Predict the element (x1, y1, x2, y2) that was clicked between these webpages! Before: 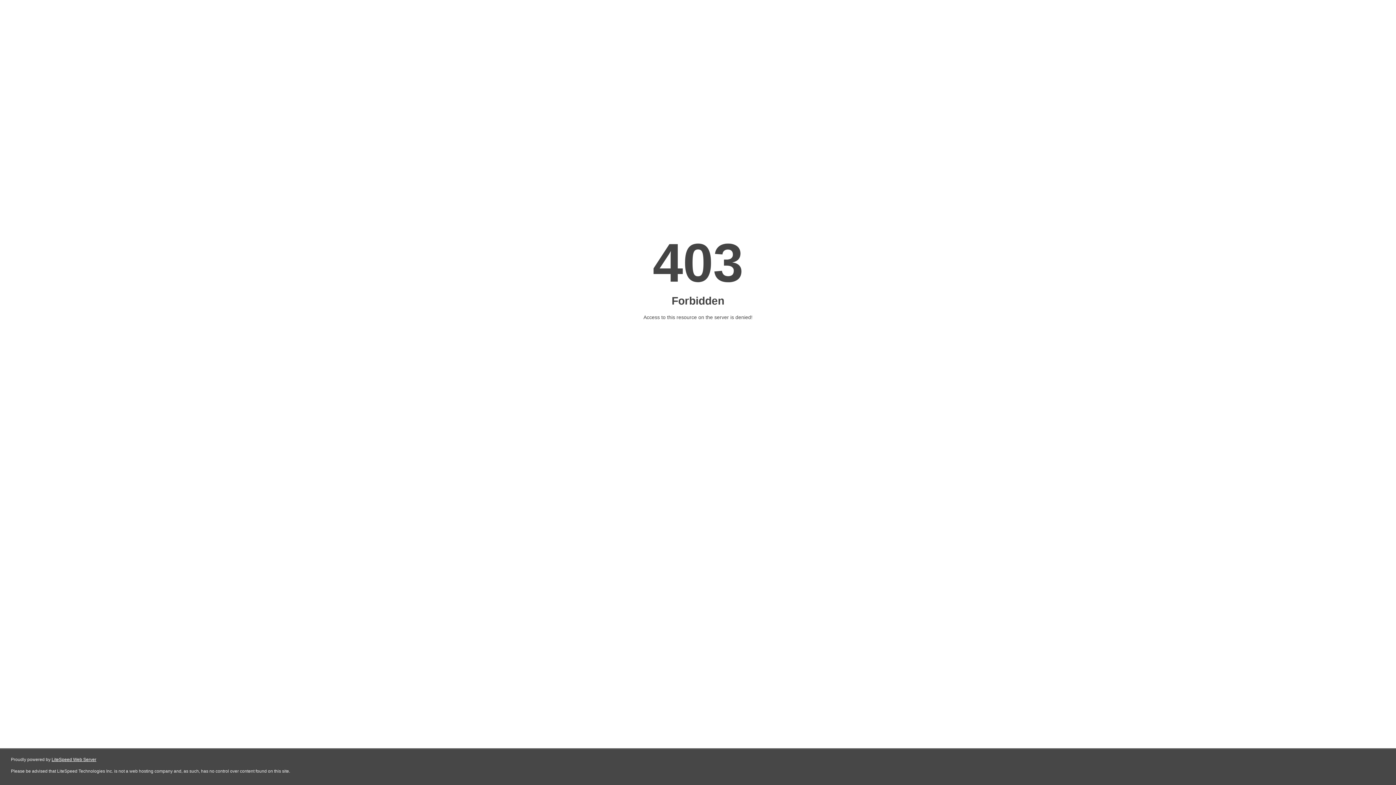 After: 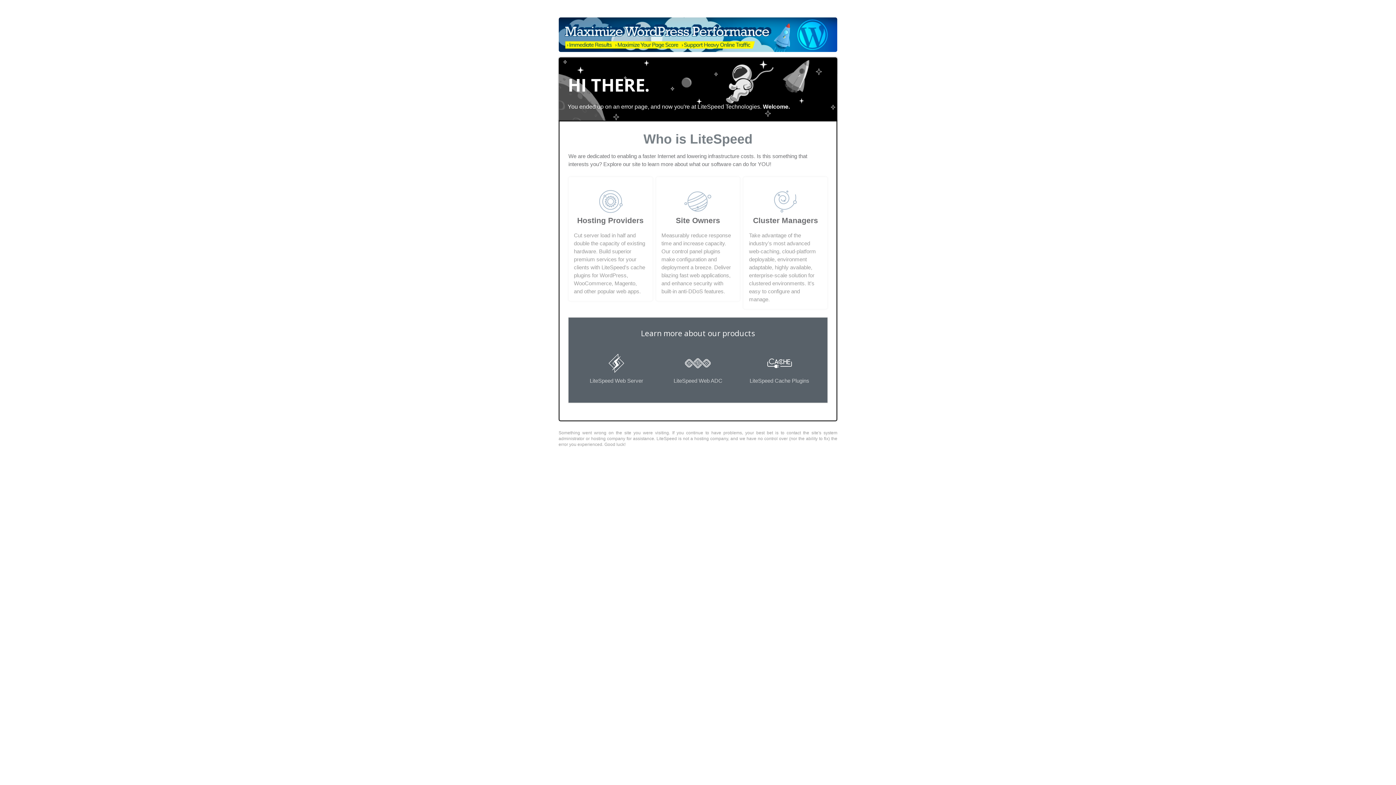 Action: label: LiteSpeed Web Server bbox: (51, 757, 96, 762)